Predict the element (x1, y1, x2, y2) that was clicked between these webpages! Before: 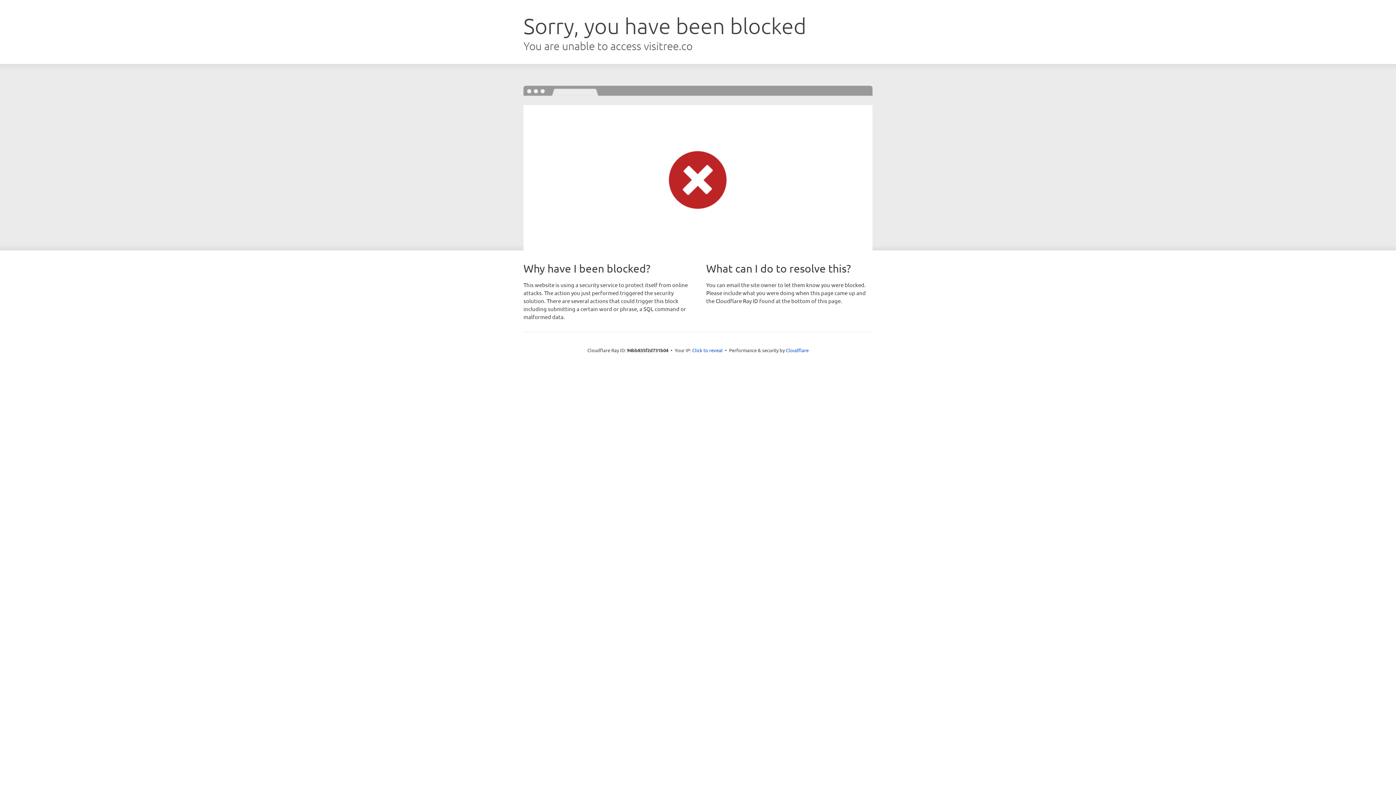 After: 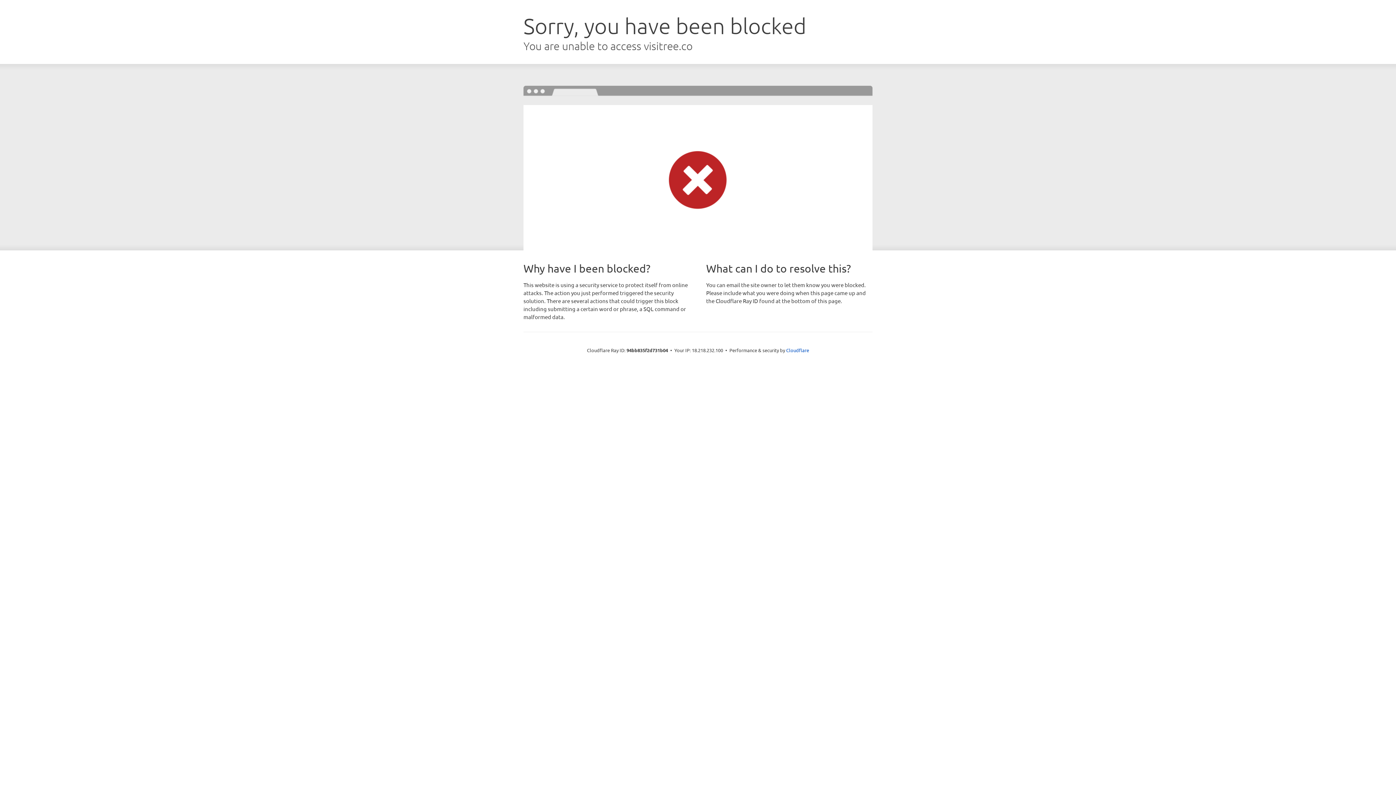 Action: label: Click to reveal bbox: (692, 346, 722, 353)